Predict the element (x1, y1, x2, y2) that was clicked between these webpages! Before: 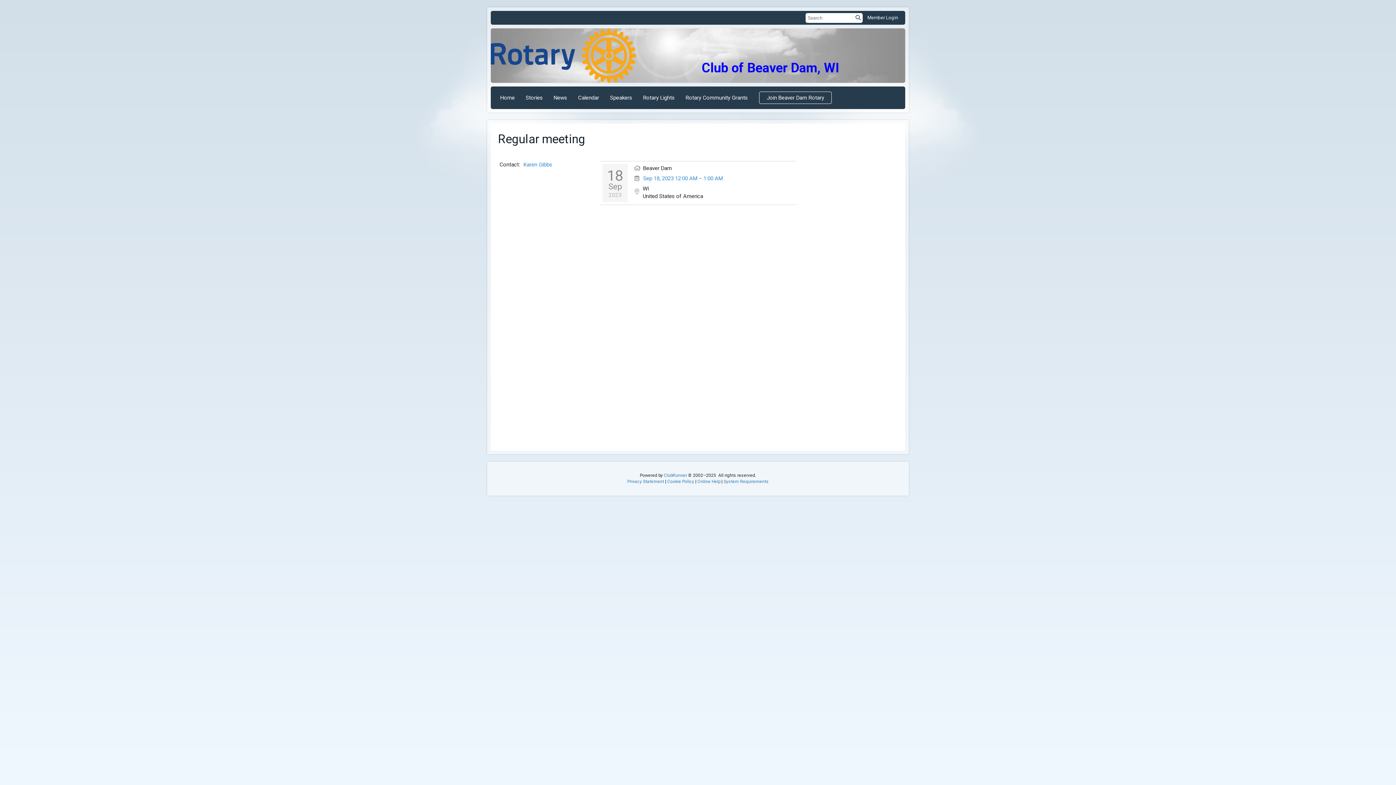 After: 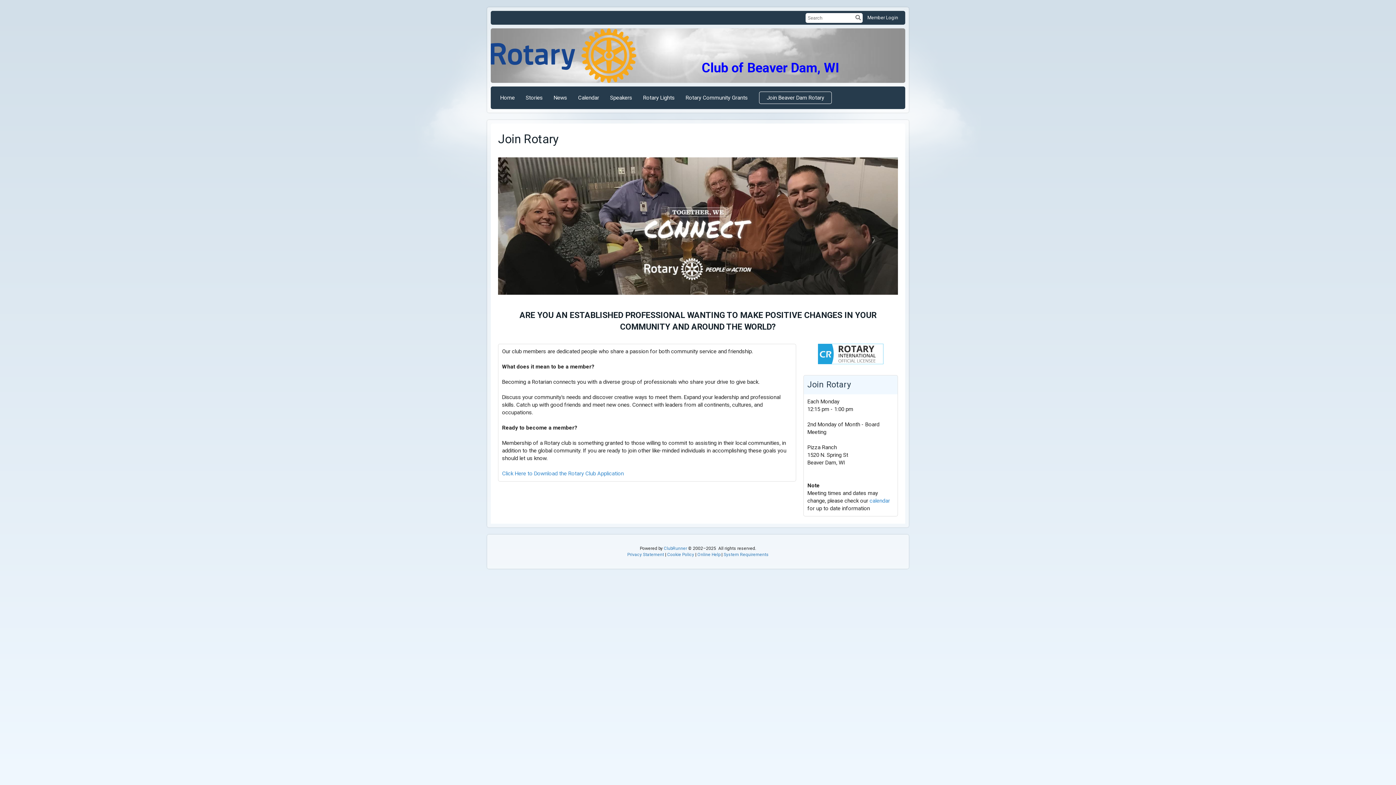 Action: label: Join Beaver Dam Rotary bbox: (759, 91, 832, 103)